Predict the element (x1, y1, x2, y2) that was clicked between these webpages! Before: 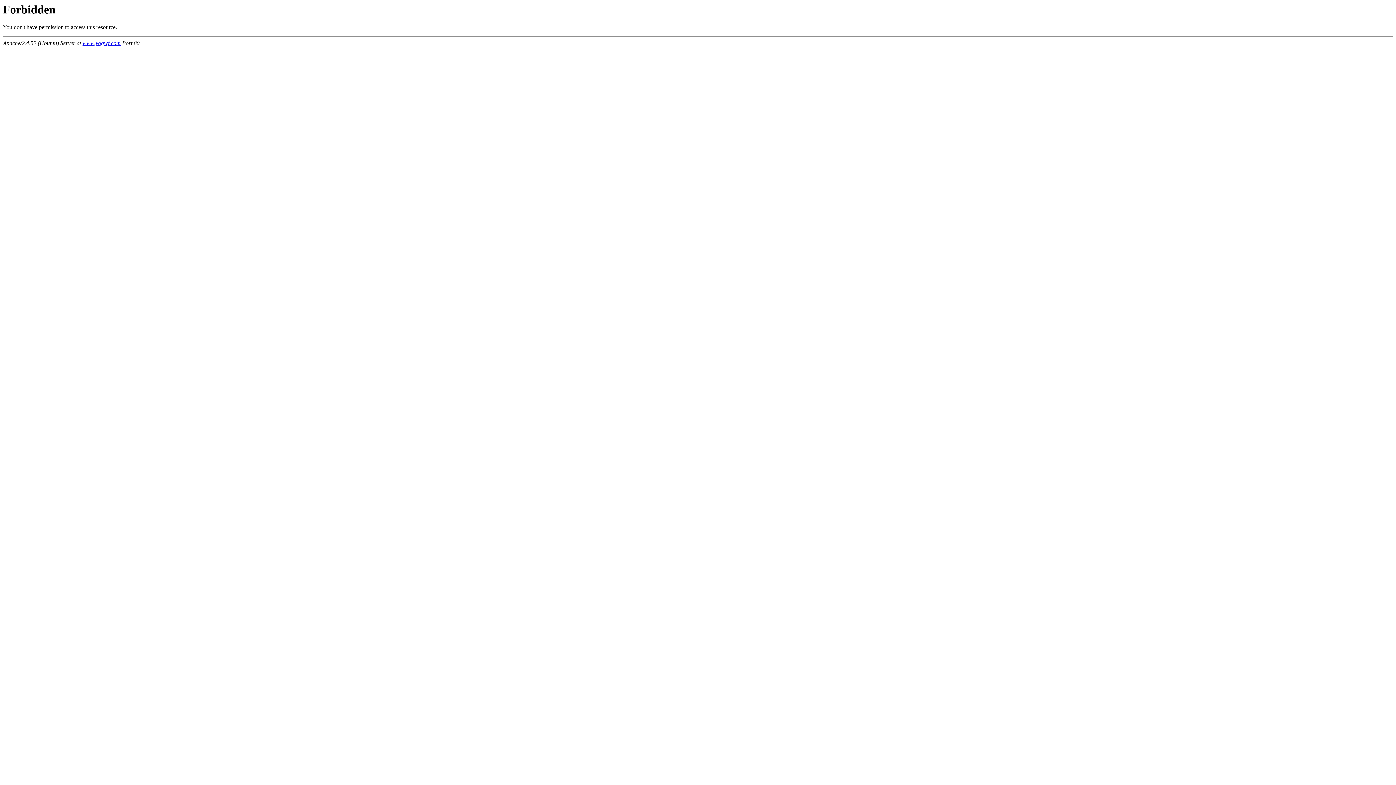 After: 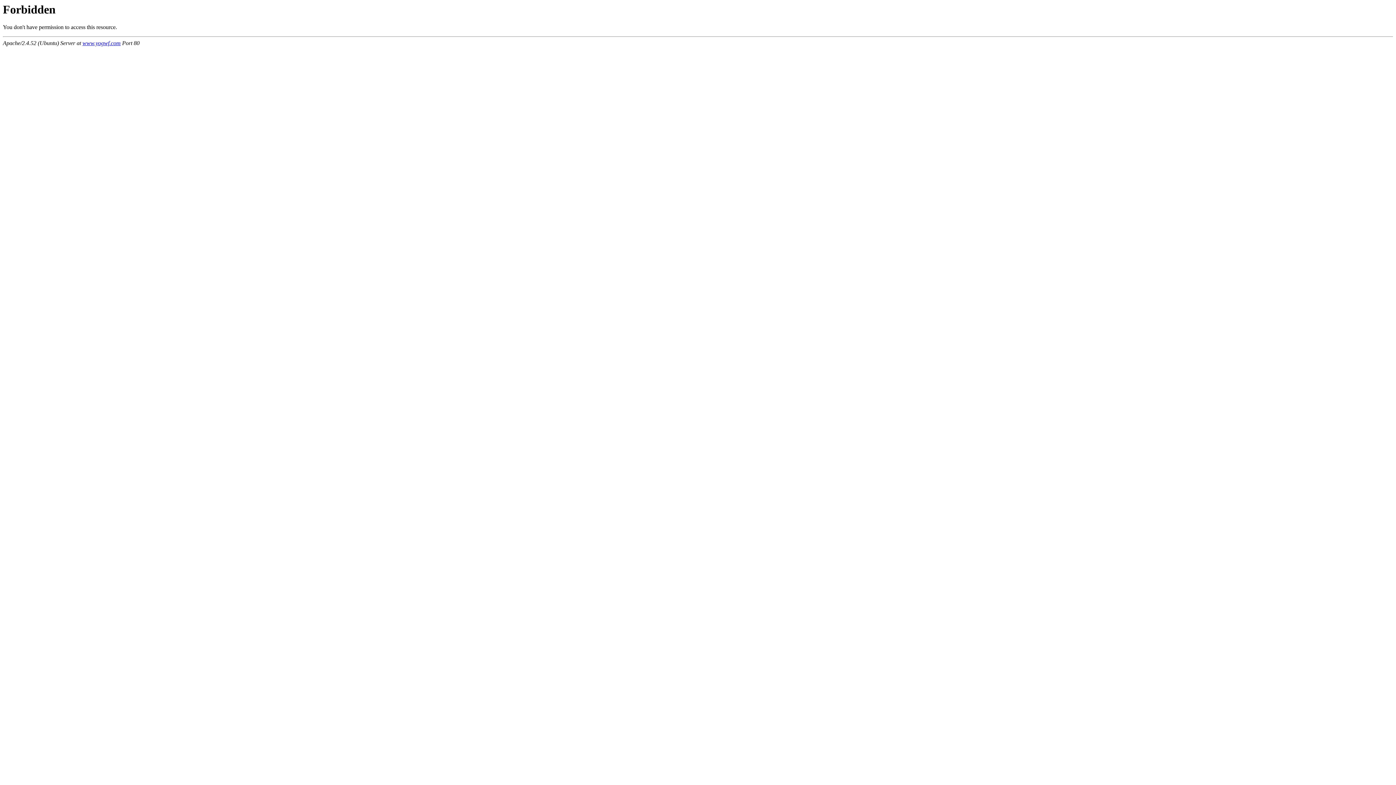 Action: bbox: (82, 40, 120, 46) label: www.yogwf.com